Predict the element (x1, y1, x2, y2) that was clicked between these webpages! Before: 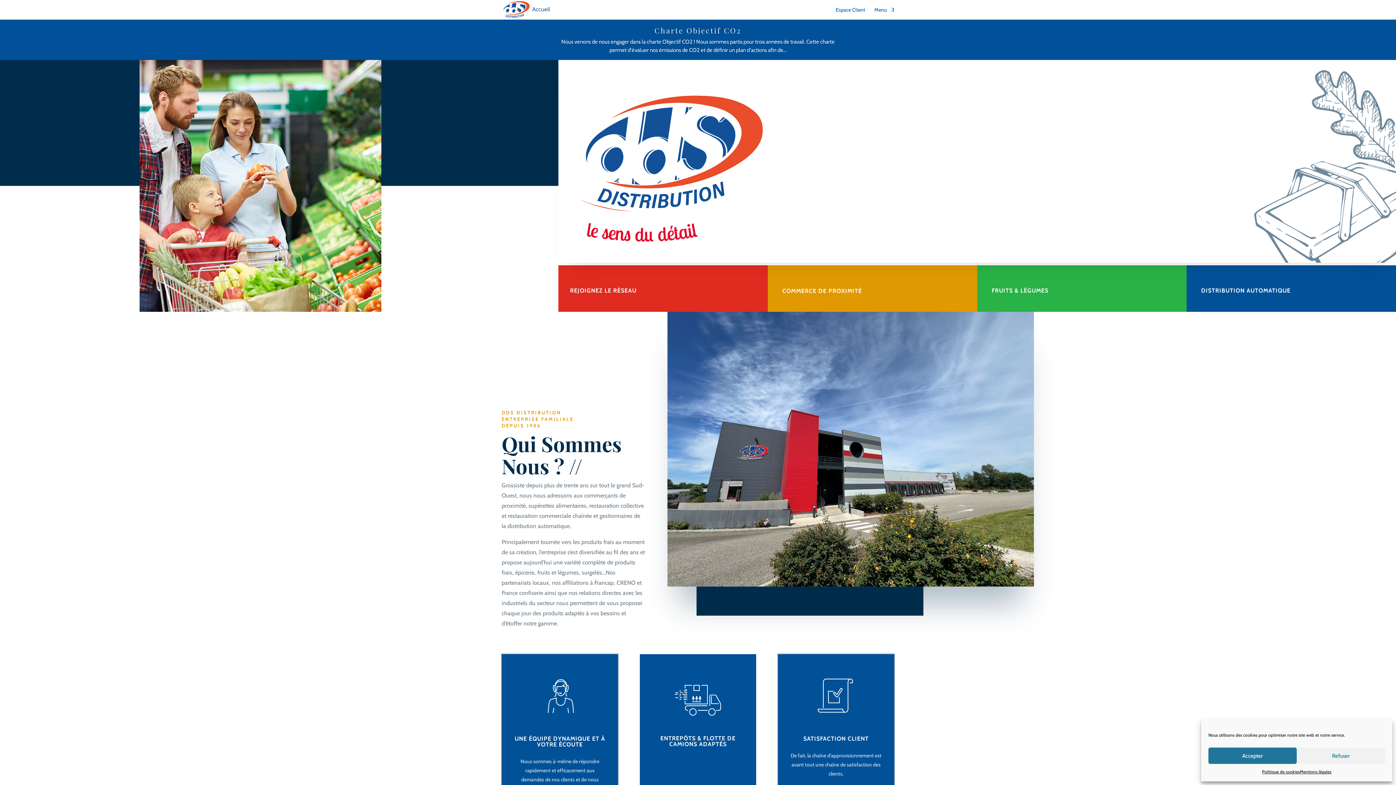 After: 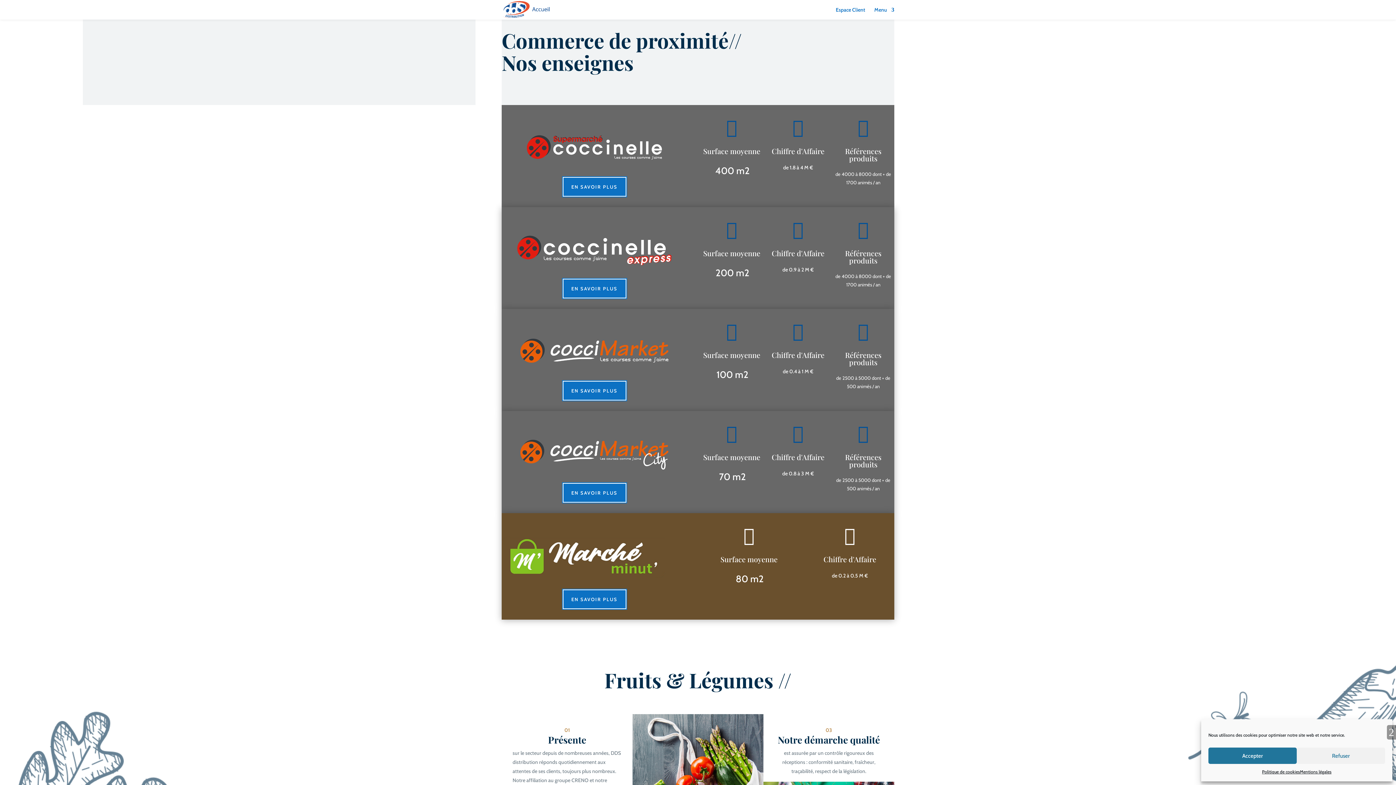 Action: label: COMMERCE DE PROXIMITÉ bbox: (775, 265, 869, 297)